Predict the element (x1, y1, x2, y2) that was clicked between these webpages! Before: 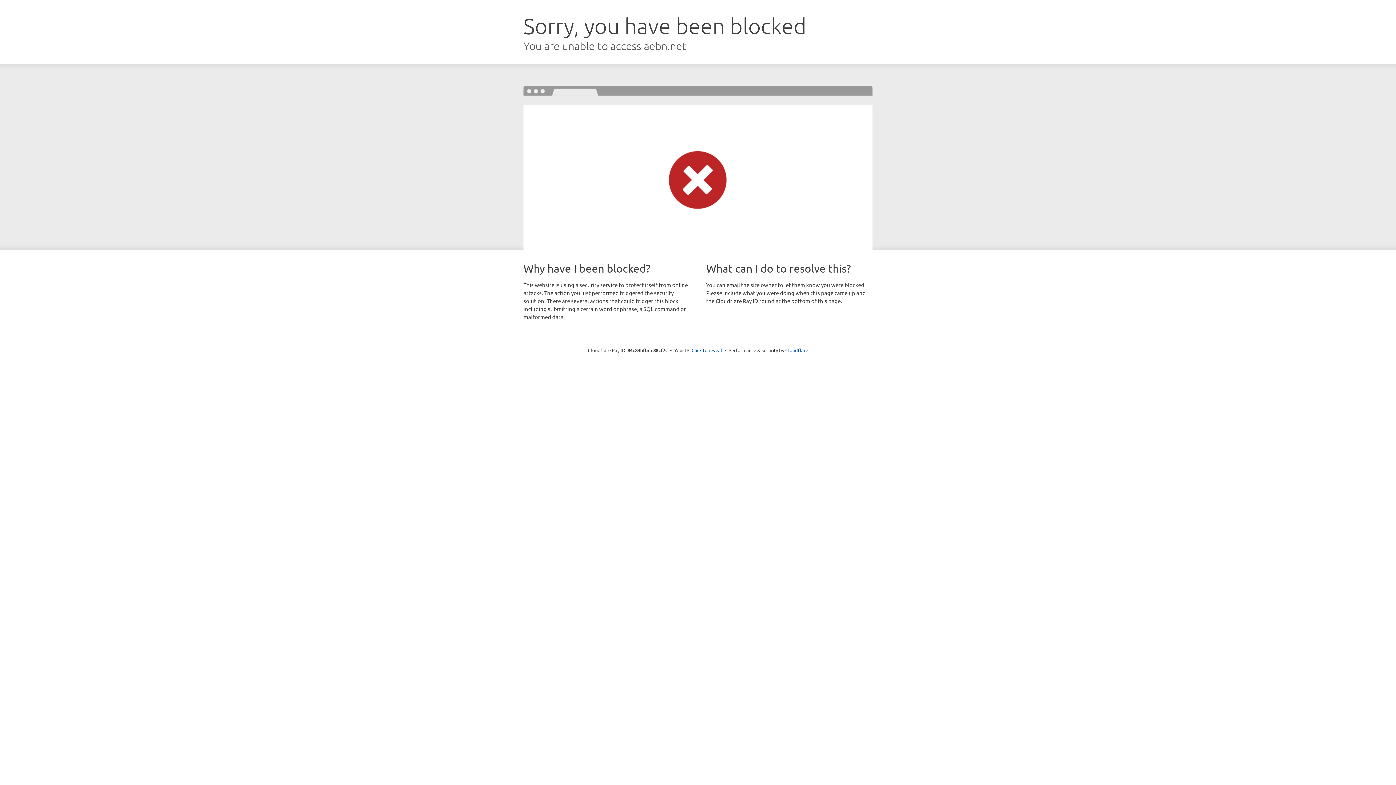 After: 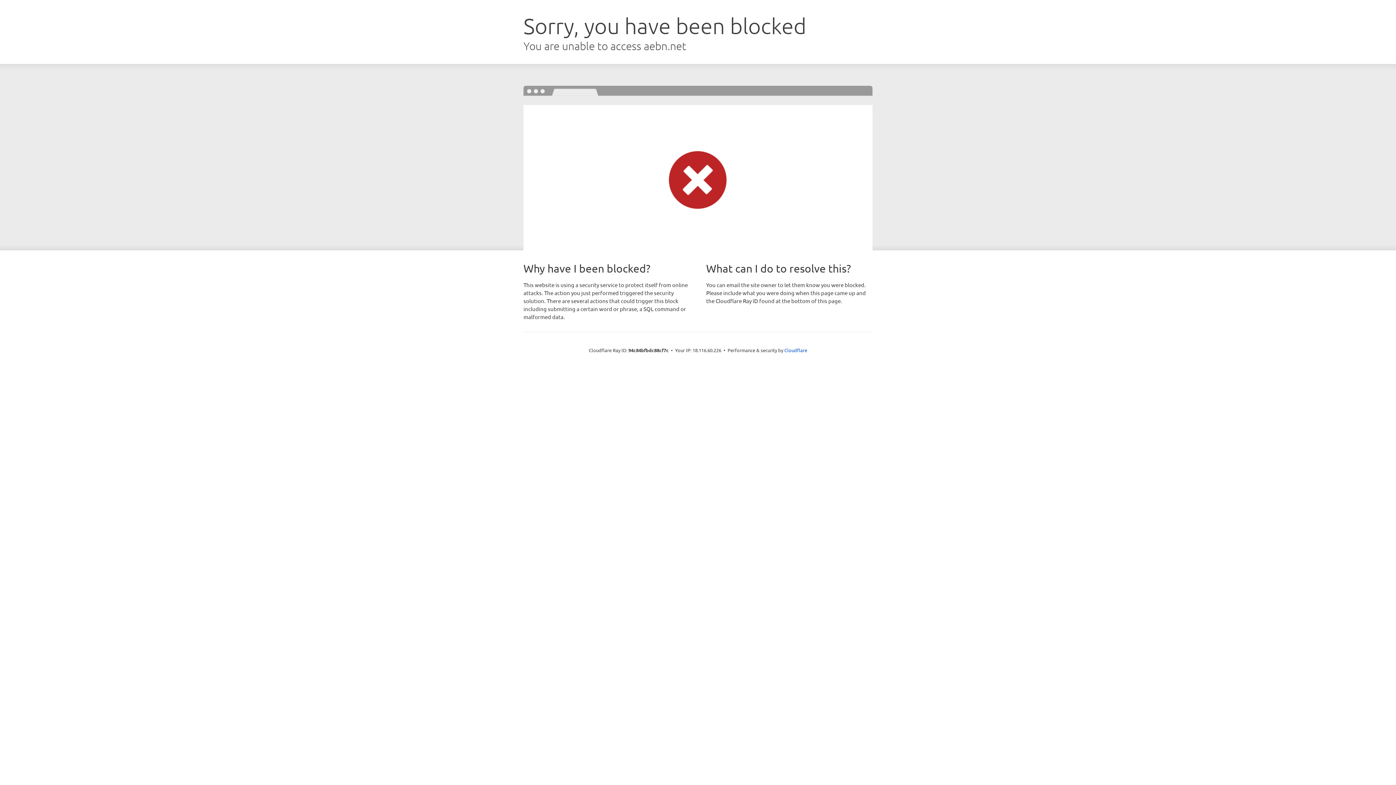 Action: bbox: (691, 346, 722, 353) label: Click to reveal